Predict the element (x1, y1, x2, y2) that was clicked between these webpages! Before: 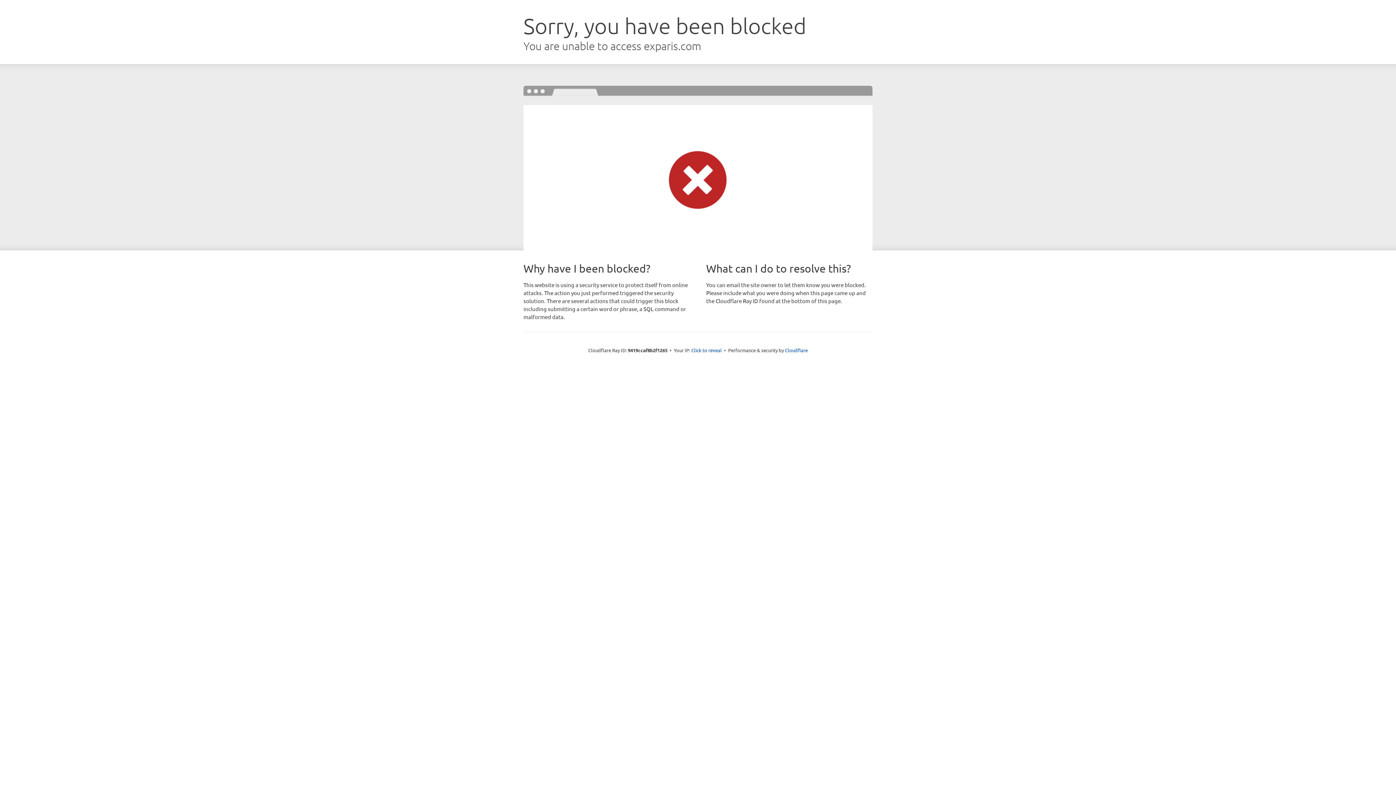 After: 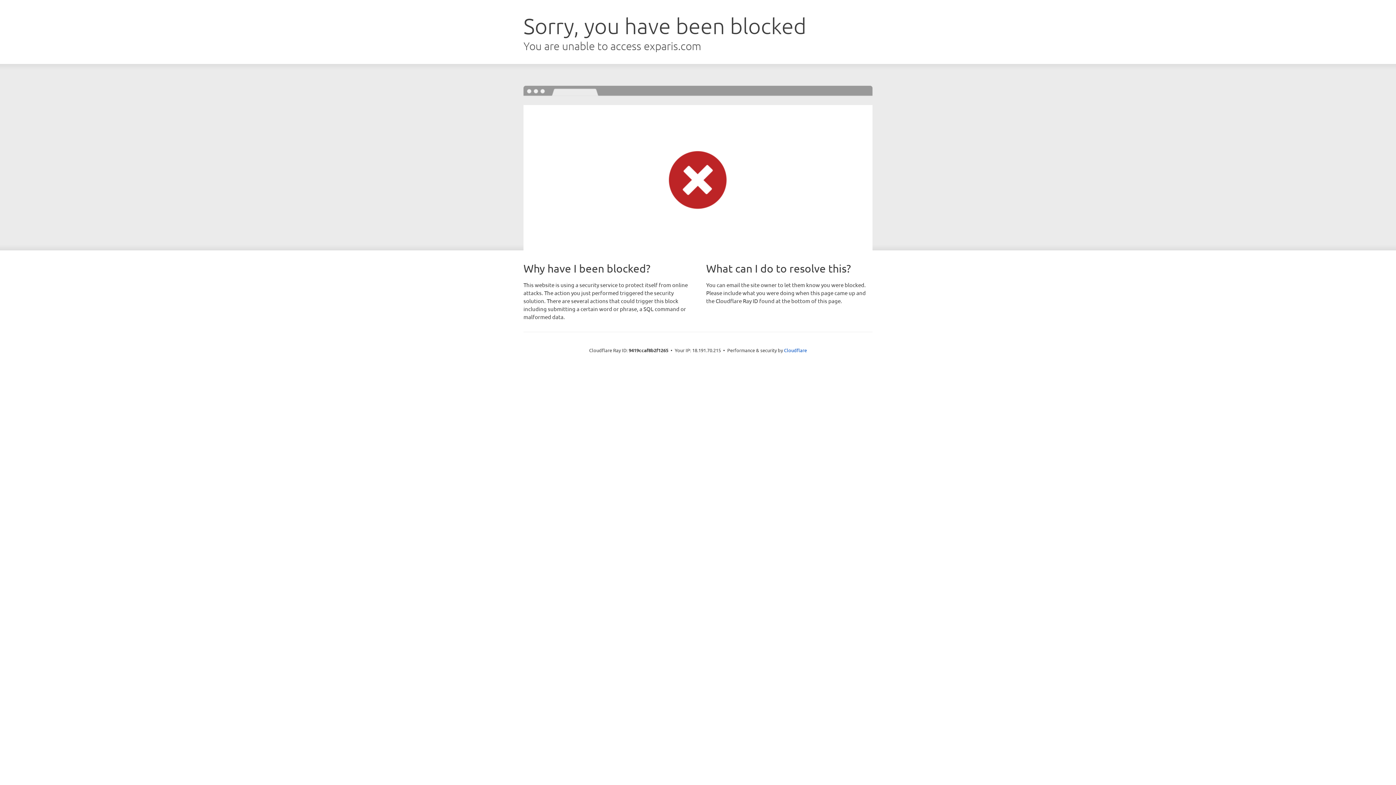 Action: bbox: (691, 346, 722, 353) label: Click to reveal